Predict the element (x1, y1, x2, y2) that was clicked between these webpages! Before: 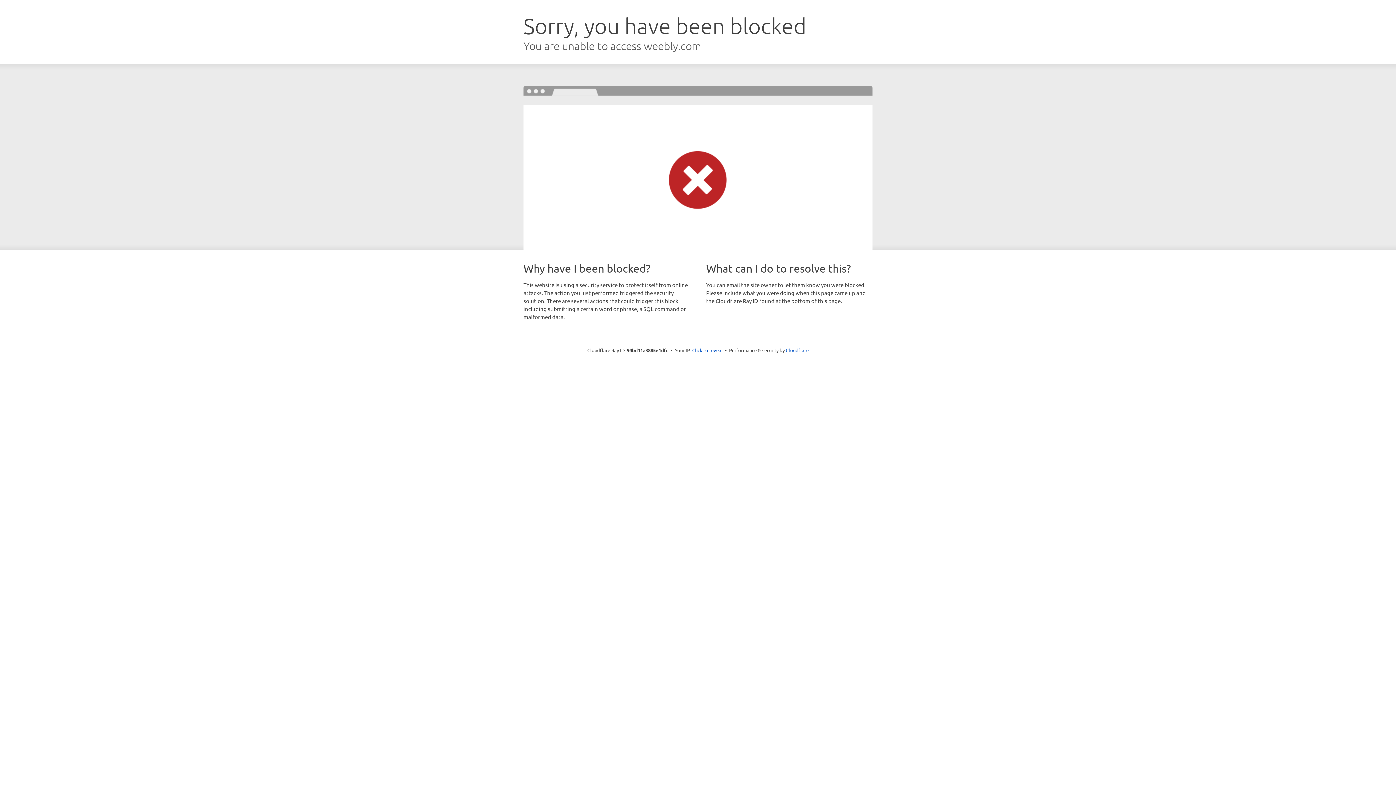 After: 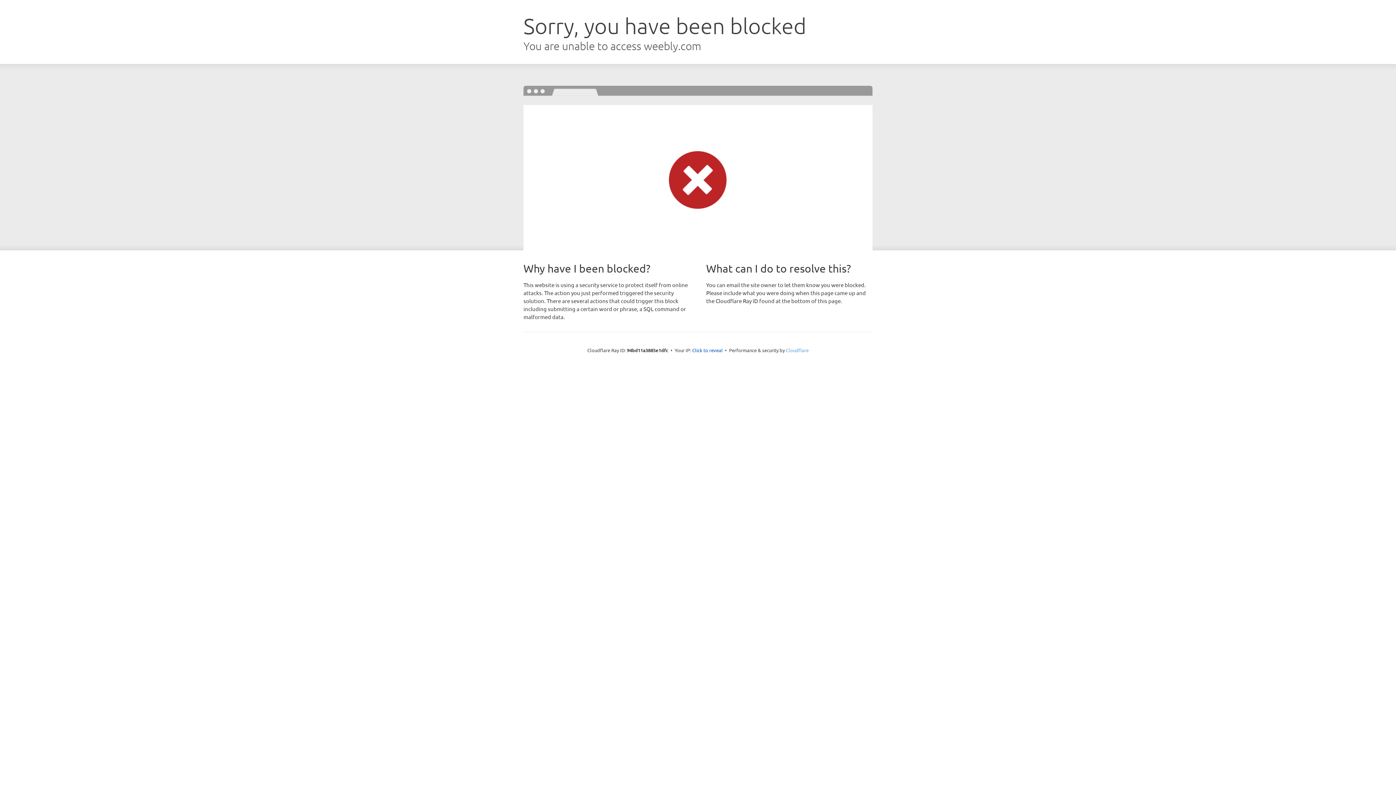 Action: bbox: (786, 347, 808, 353) label: Cloudflare